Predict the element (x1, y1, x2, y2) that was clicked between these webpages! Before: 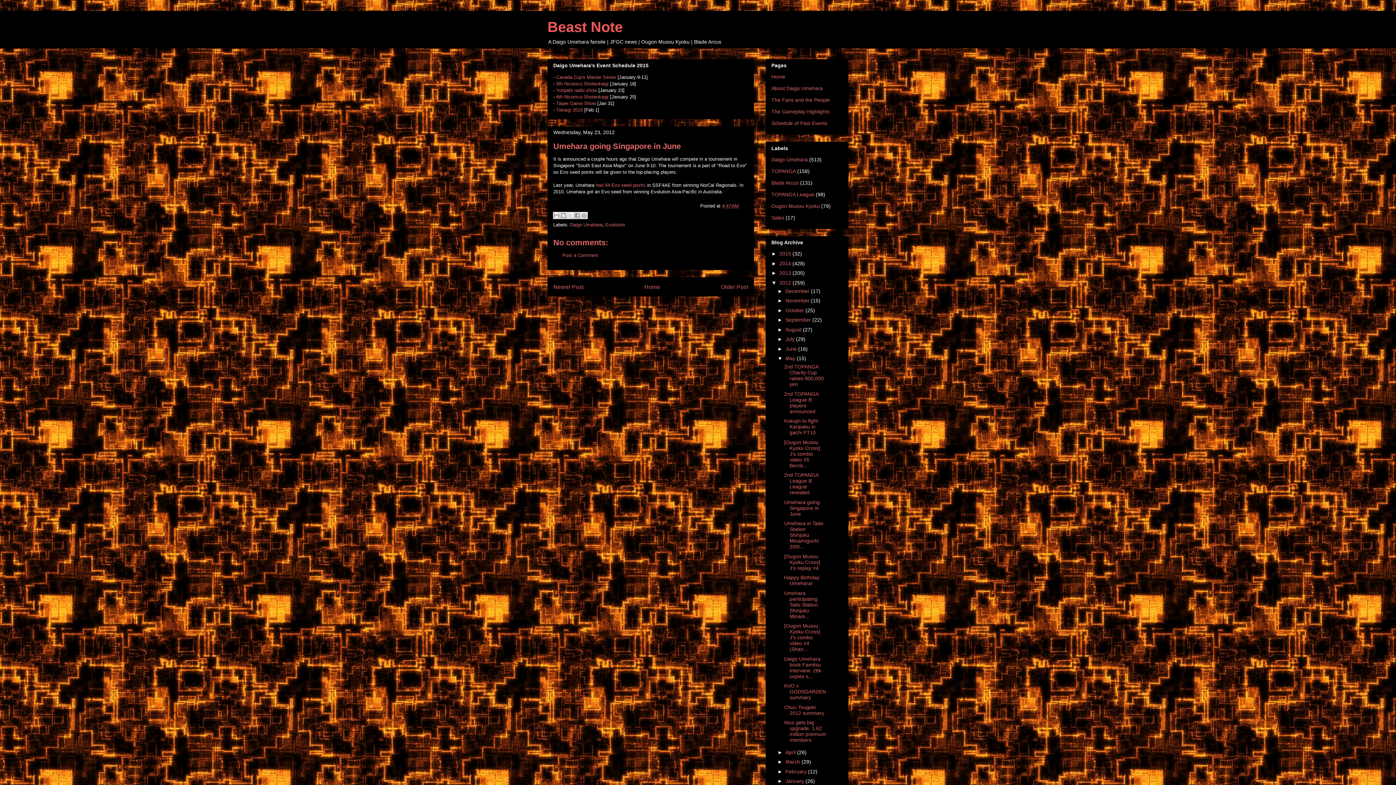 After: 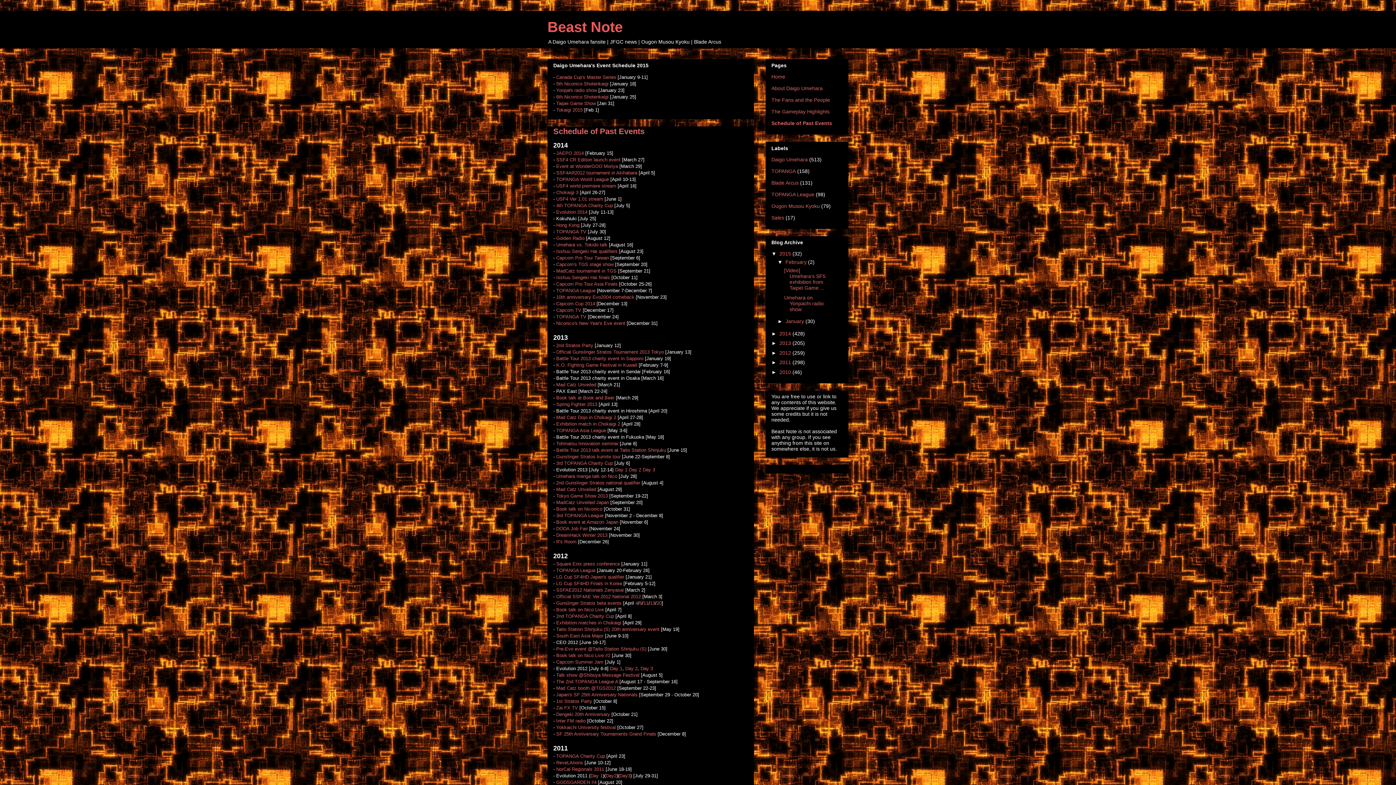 Action: label: Schedule of Past Events bbox: (771, 120, 827, 126)